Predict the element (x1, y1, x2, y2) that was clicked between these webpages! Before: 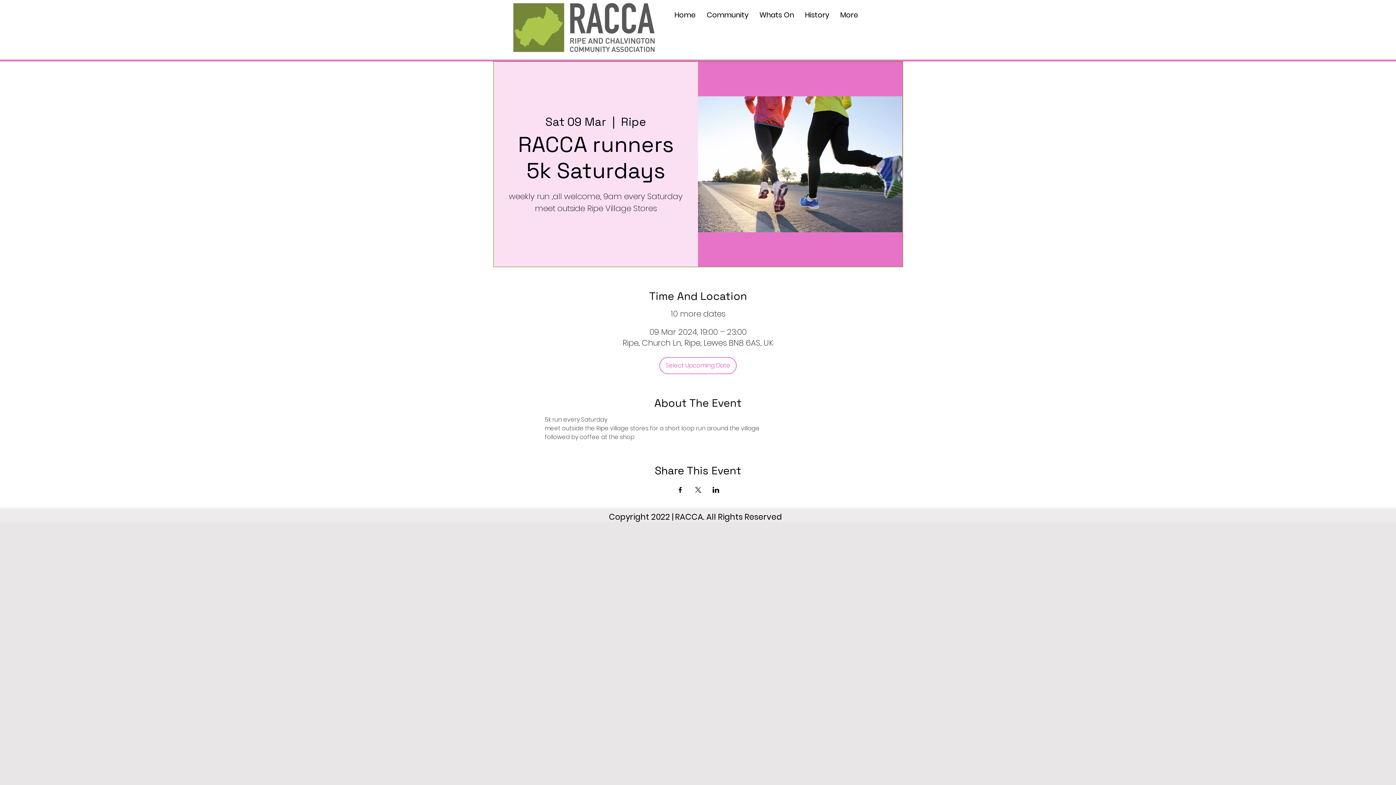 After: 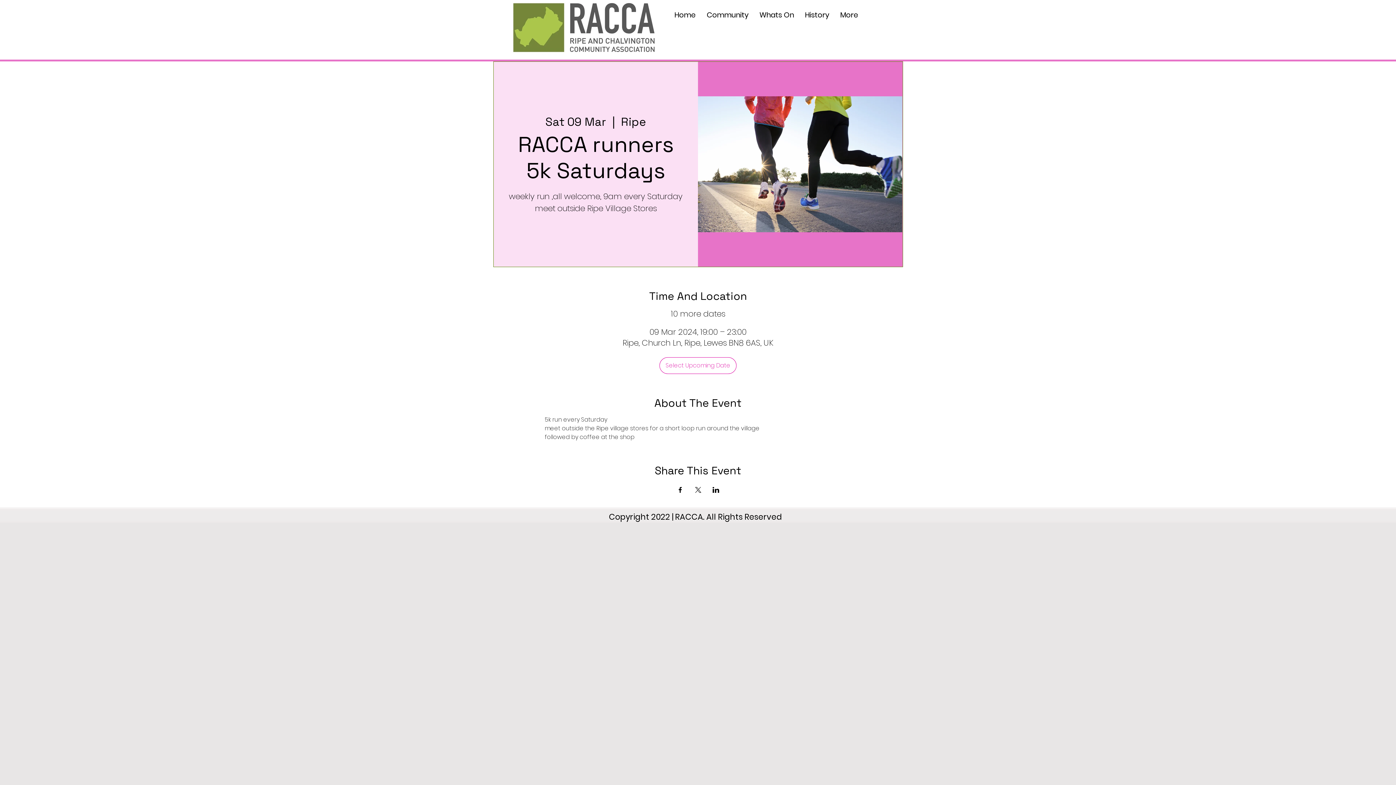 Action: label: Share event on LinkedIn bbox: (712, 487, 719, 492)